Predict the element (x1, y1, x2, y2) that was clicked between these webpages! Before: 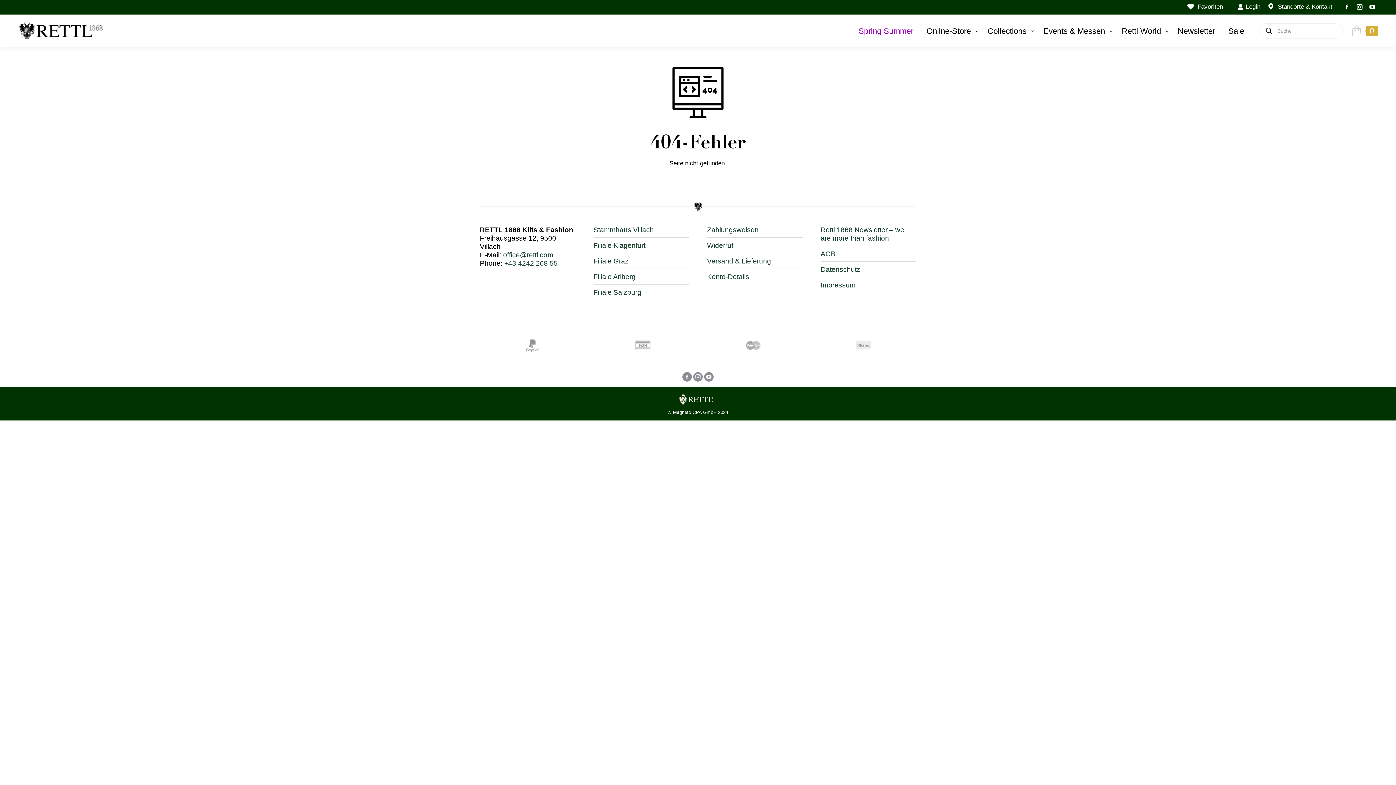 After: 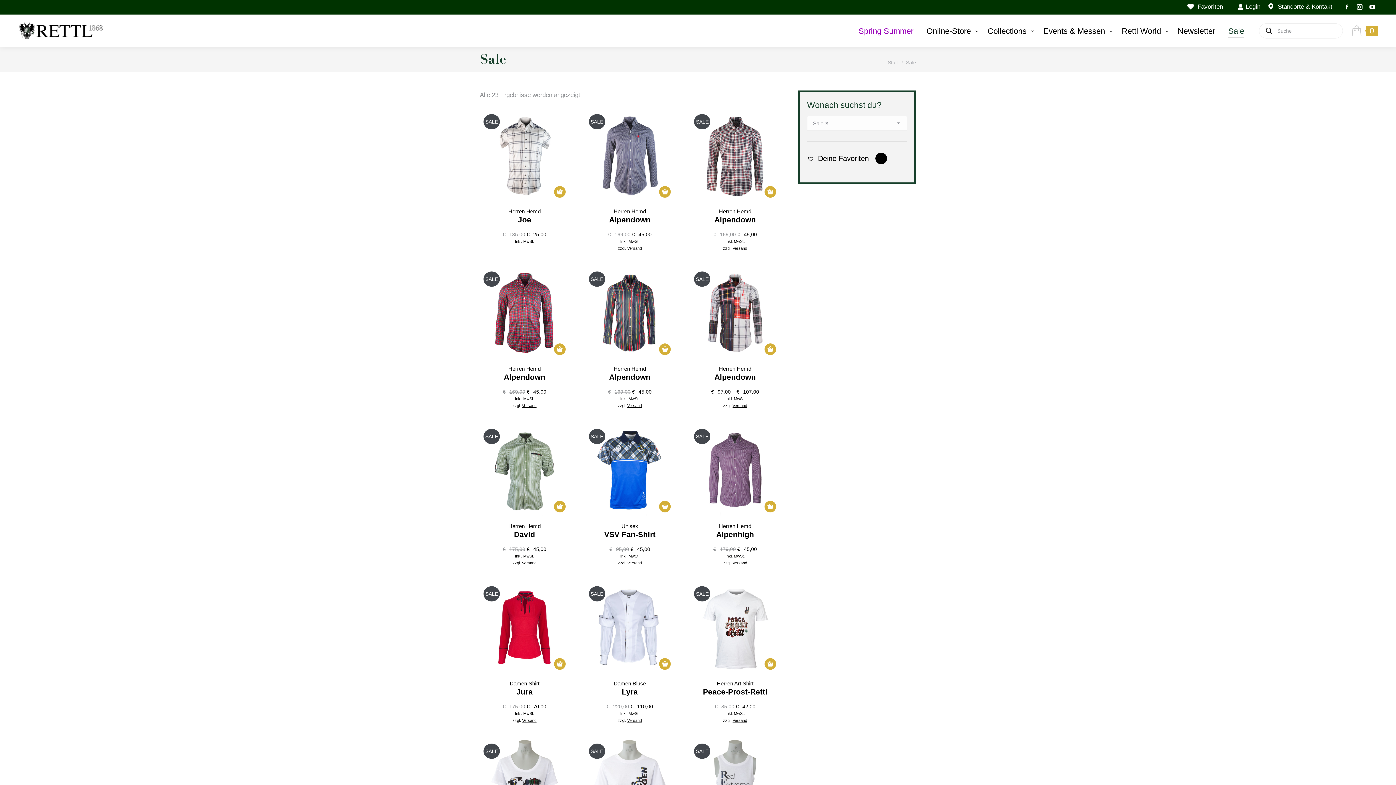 Action: bbox: (1227, 18, 1246, 44) label: Sale